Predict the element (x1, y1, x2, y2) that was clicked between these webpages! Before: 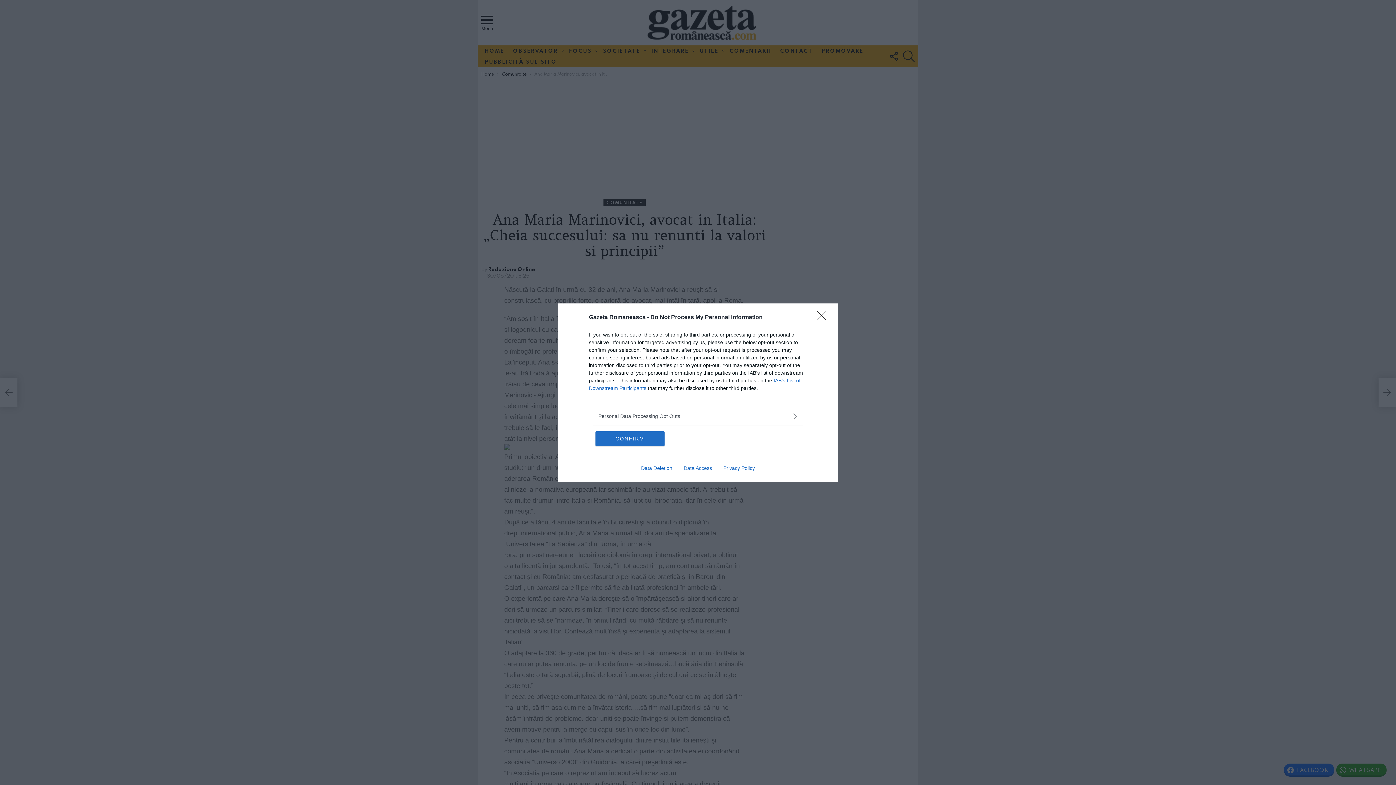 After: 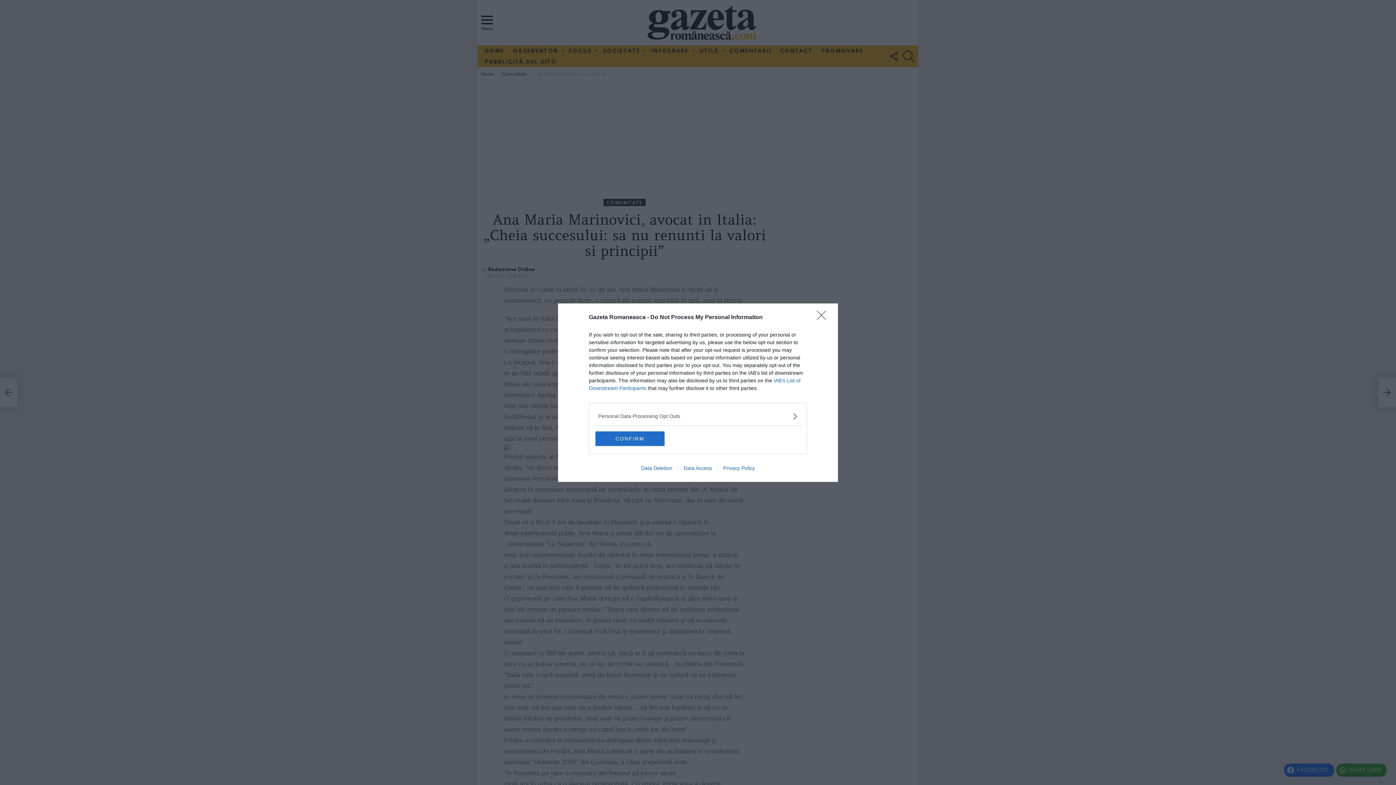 Action: bbox: (635, 465, 678, 471) label: Data Deletion